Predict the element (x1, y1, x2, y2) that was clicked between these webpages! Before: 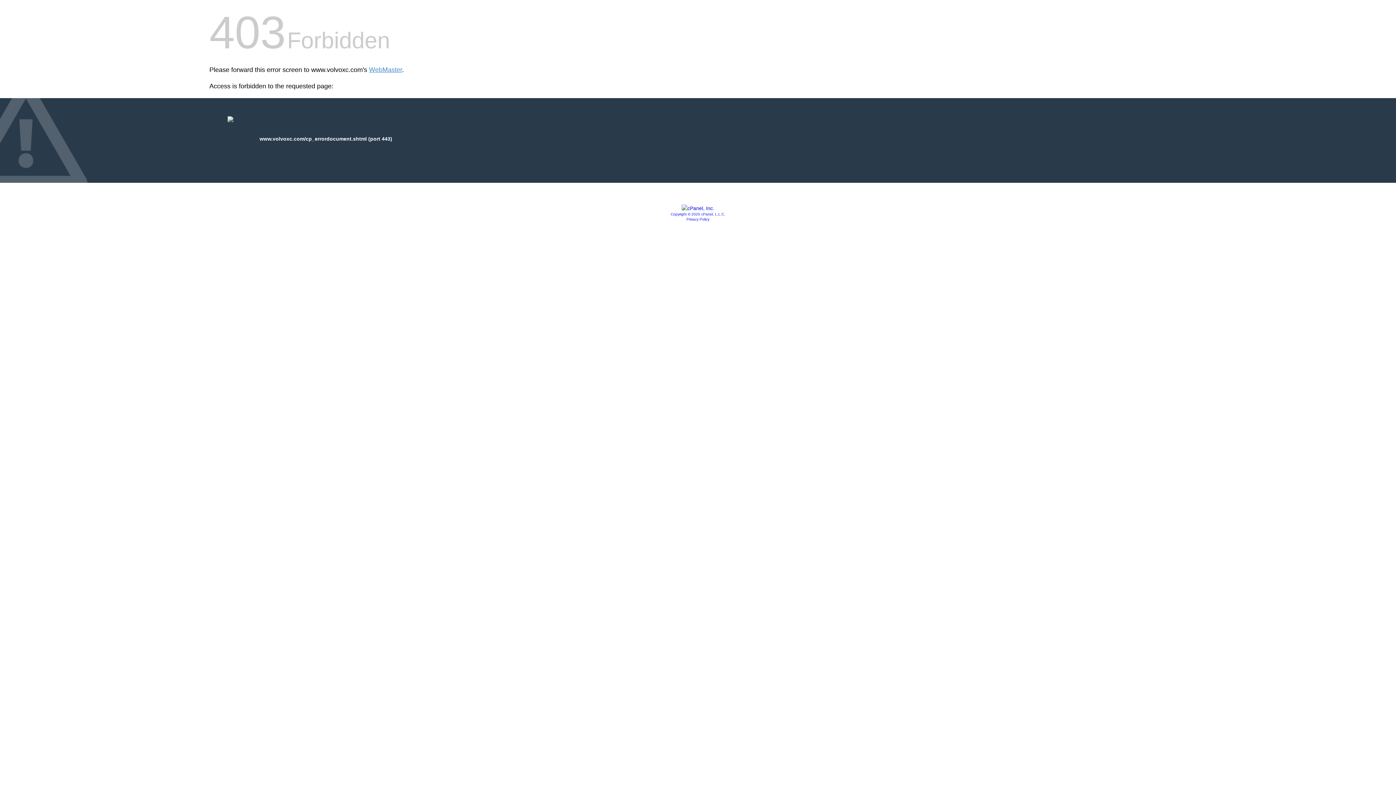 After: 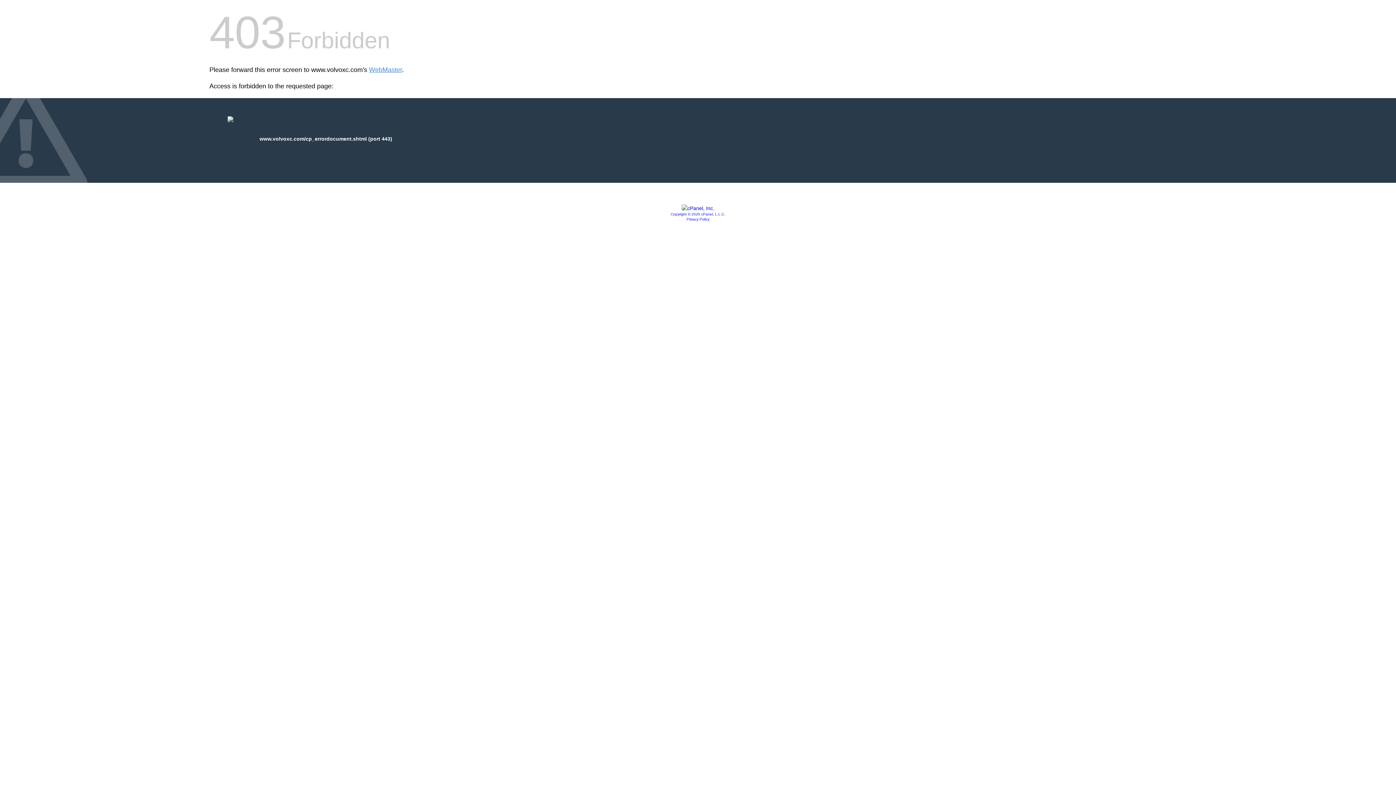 Action: bbox: (686, 217, 709, 221) label: Privacy Policy